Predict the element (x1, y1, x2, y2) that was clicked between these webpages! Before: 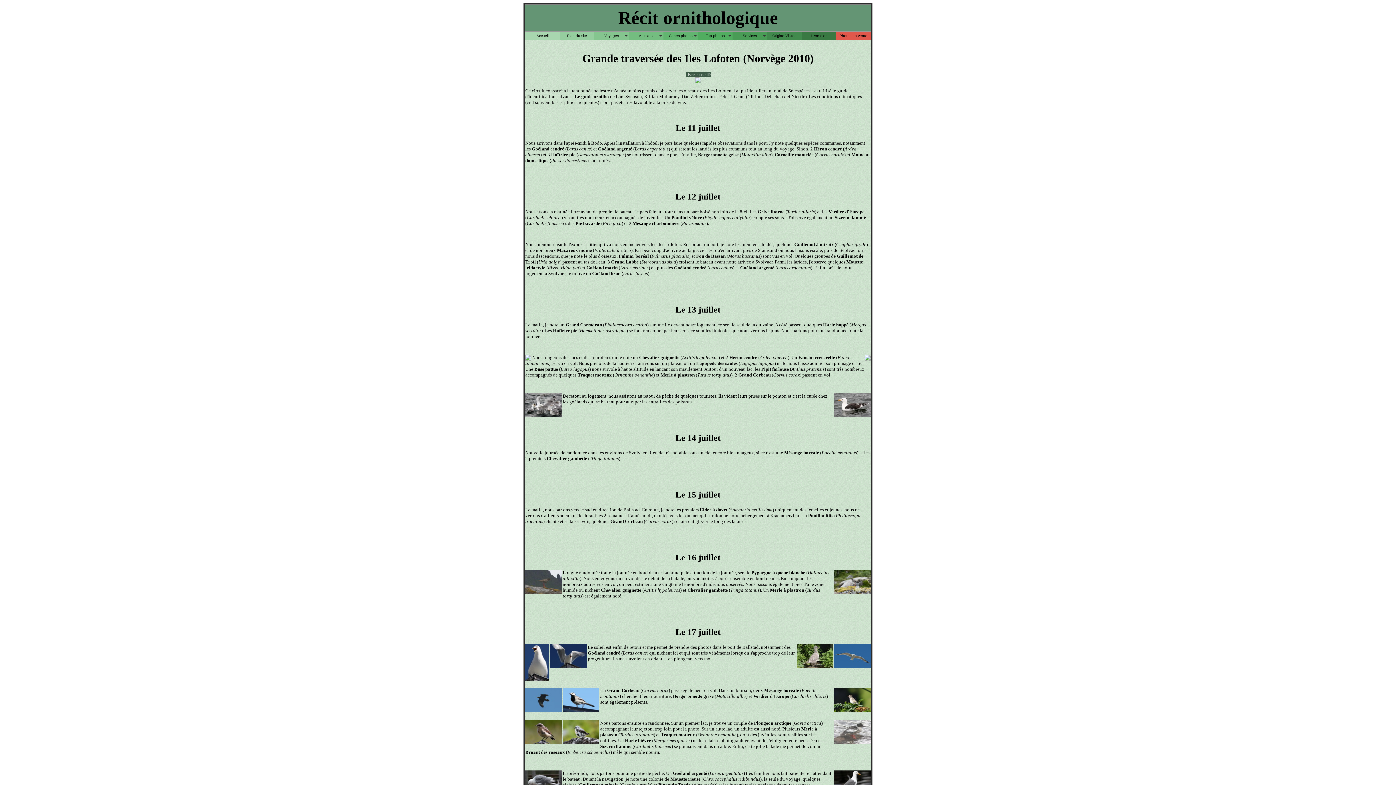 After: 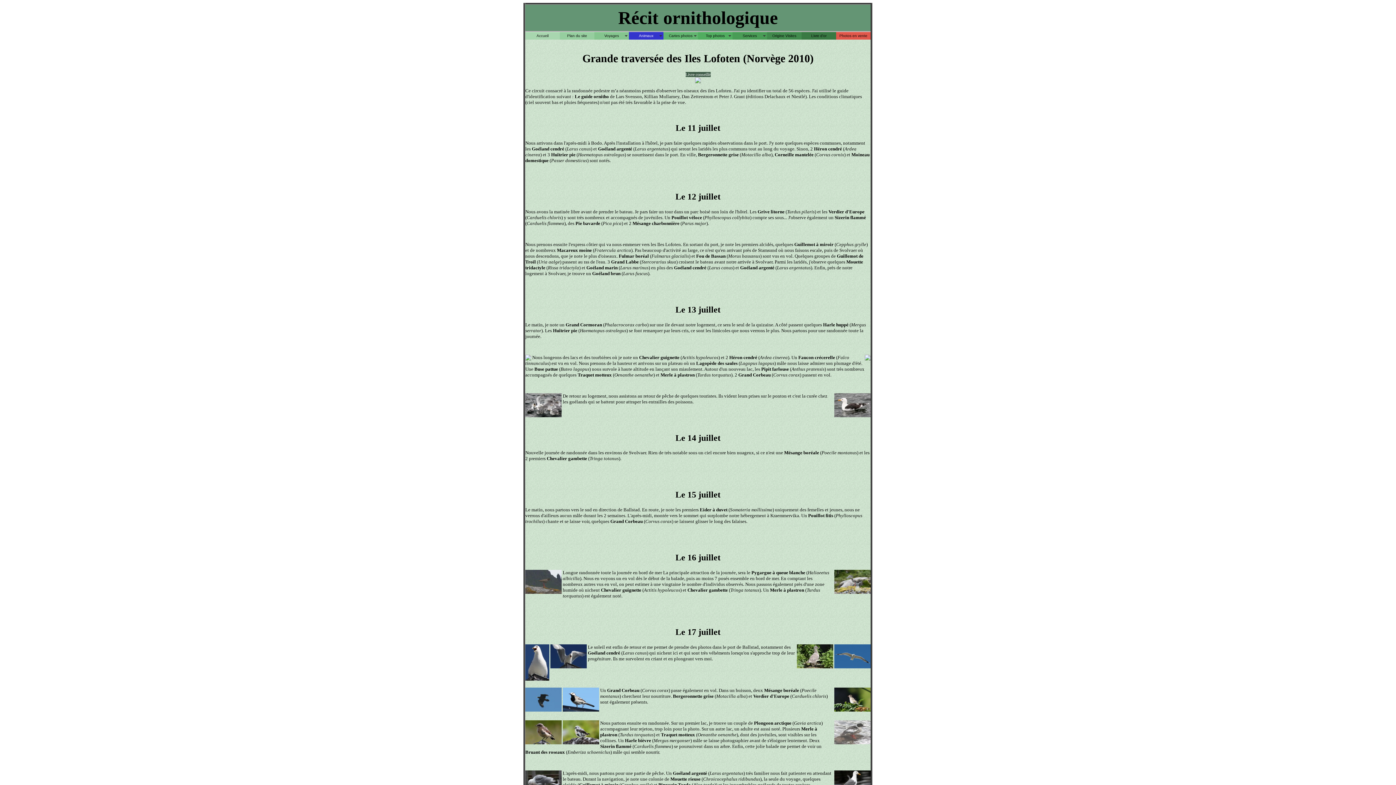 Action: bbox: (629, 32, 663, 39) label: Animaux